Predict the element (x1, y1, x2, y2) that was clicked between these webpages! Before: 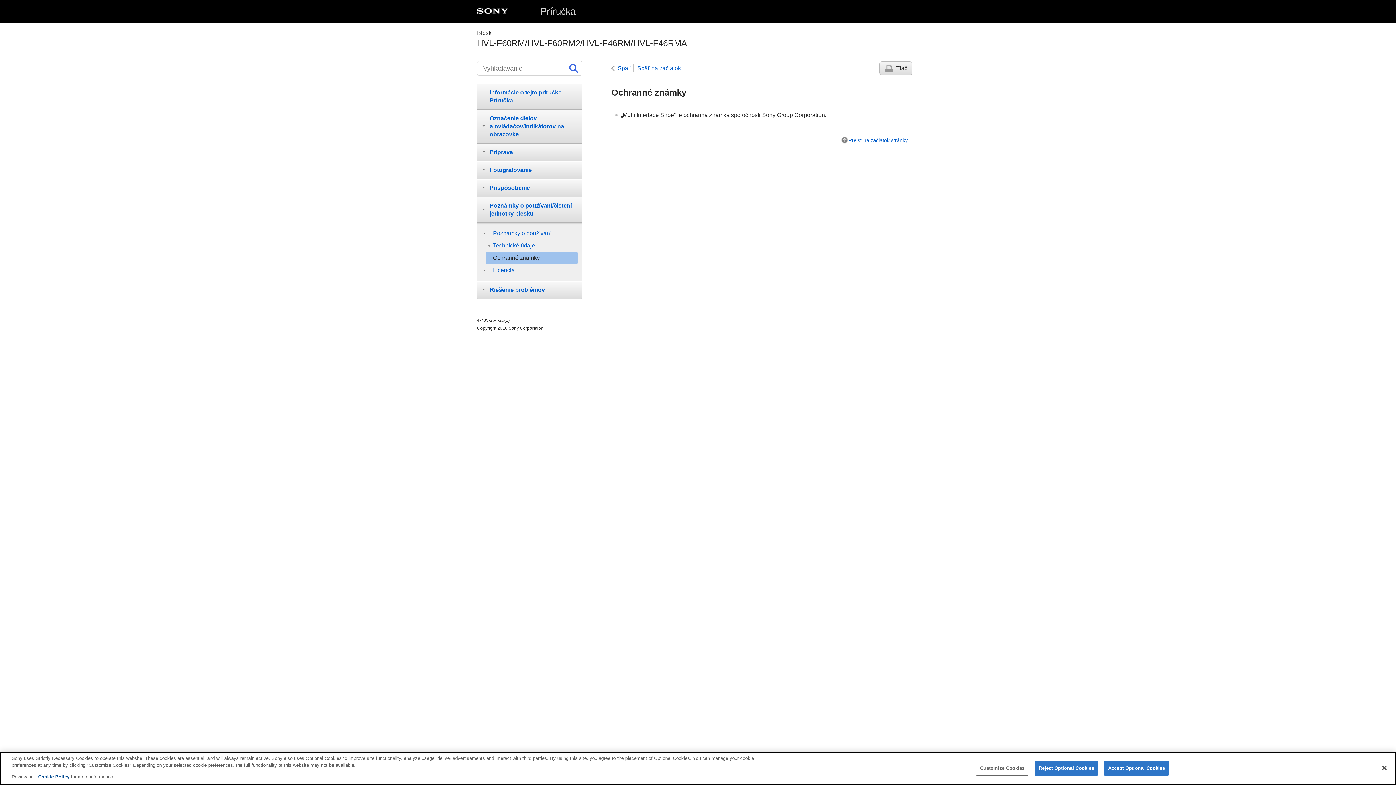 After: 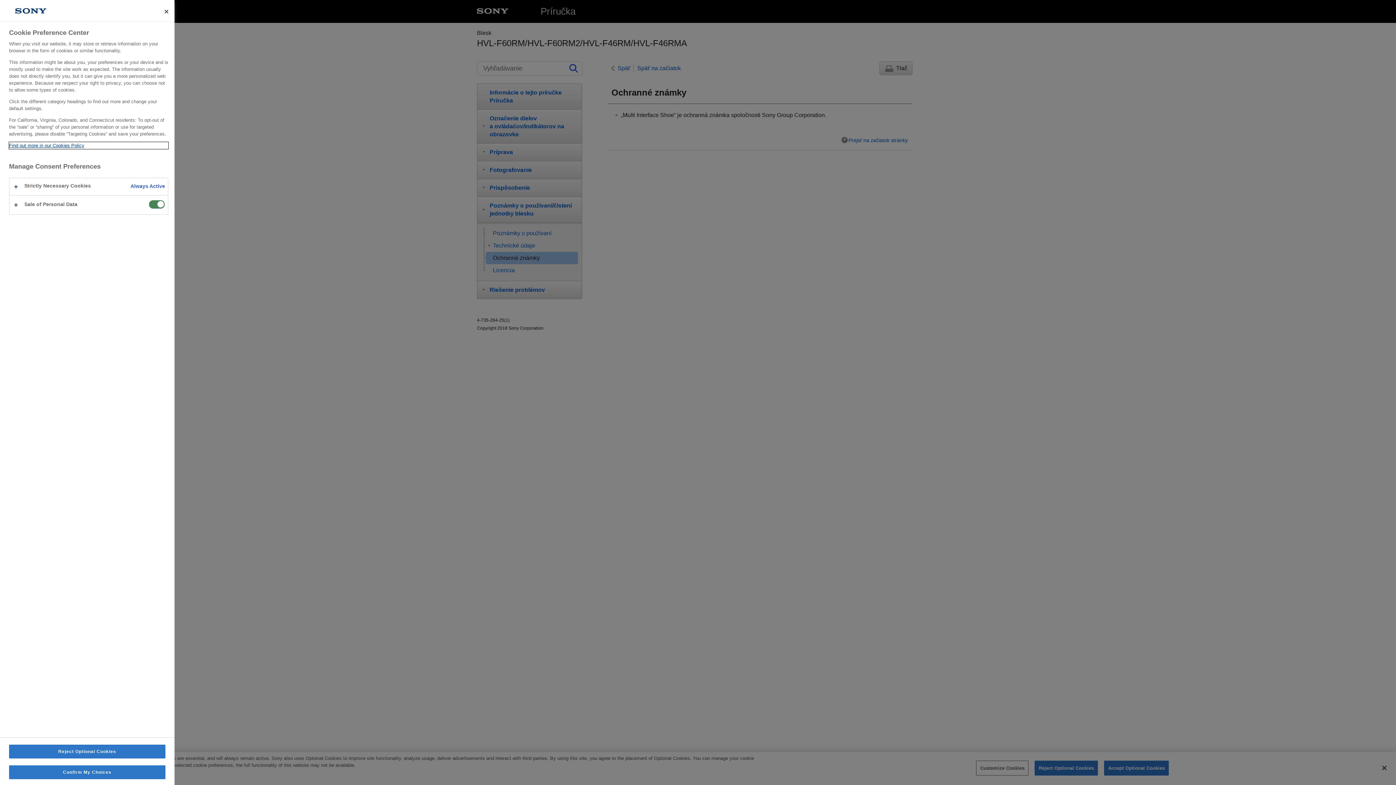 Action: label: Customize Cookies bbox: (976, 760, 1028, 775)